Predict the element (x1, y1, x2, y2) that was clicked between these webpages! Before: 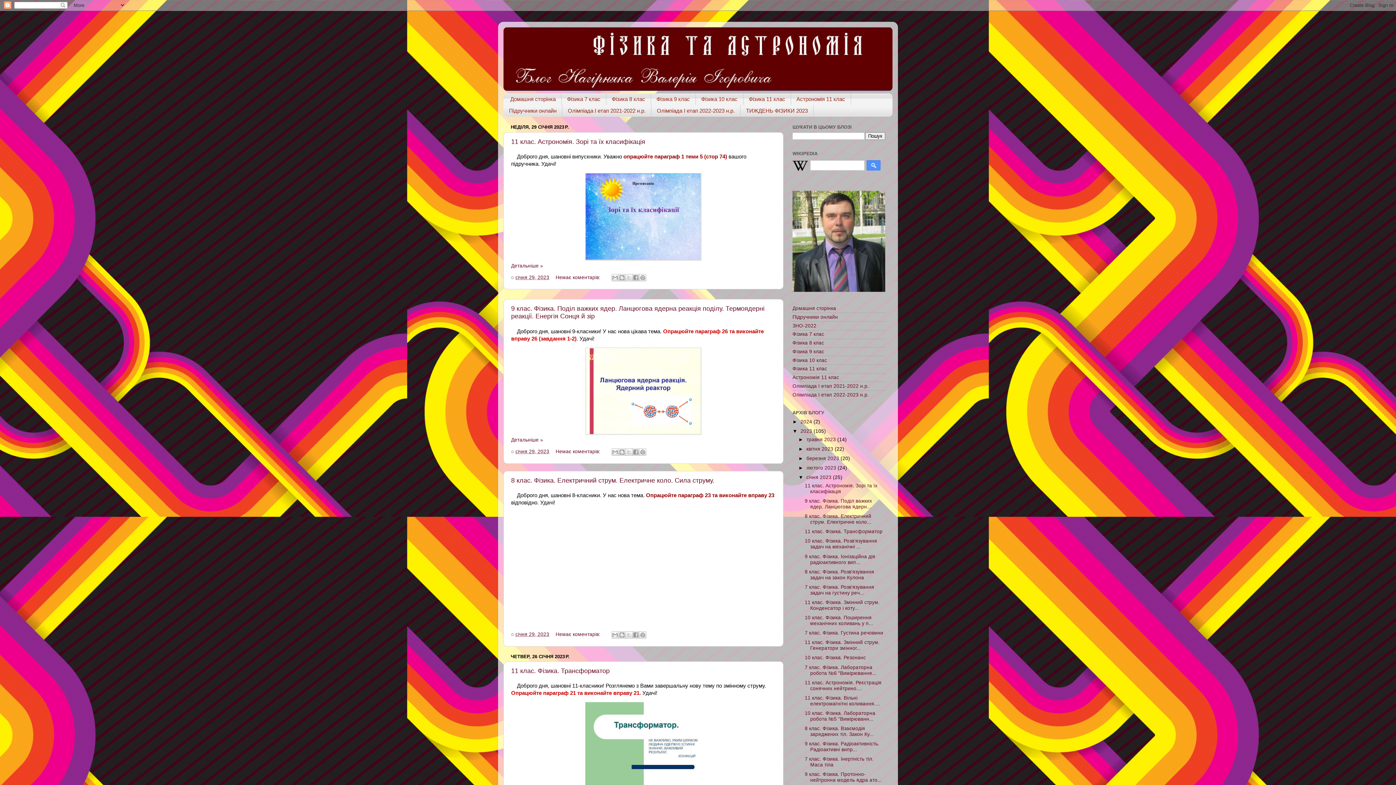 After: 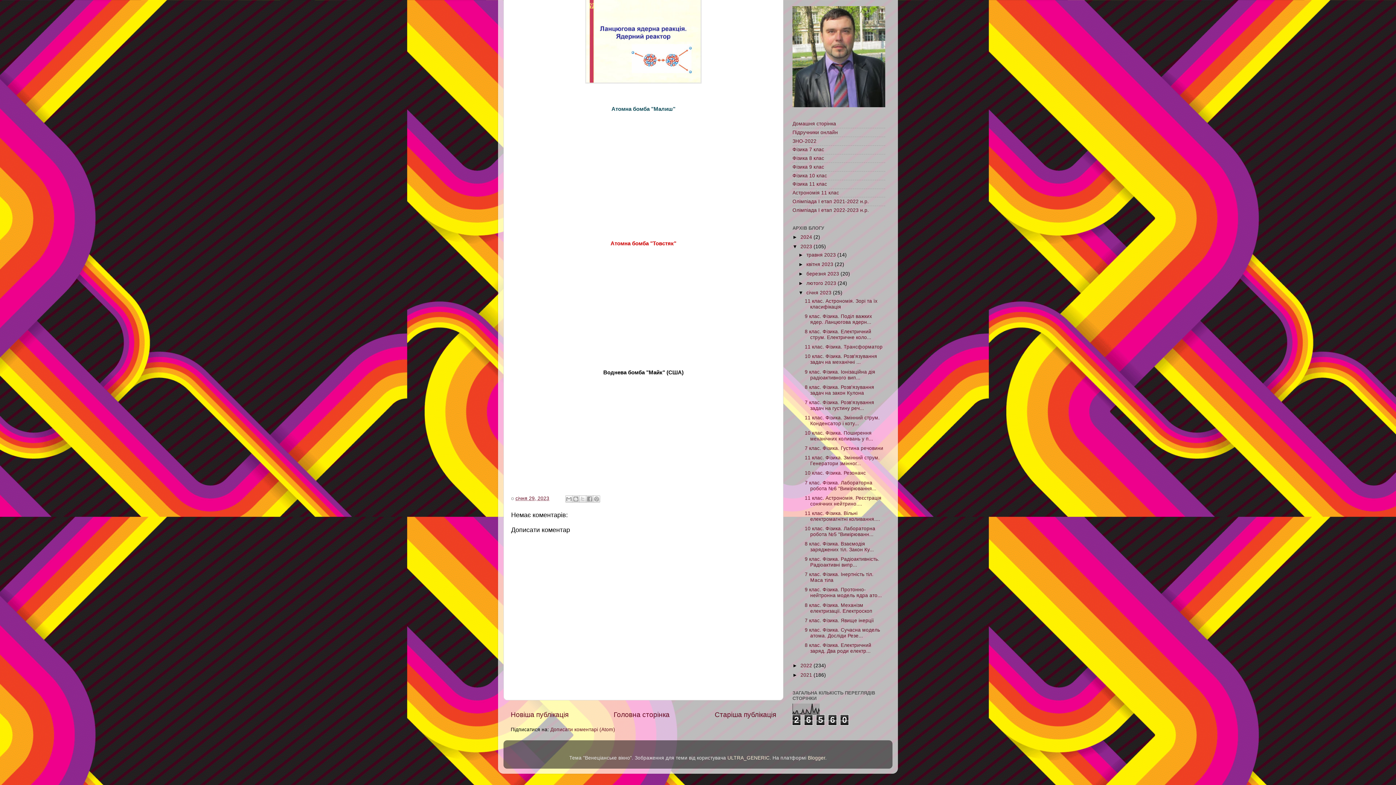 Action: label: Немає коментарів:  bbox: (555, 449, 602, 454)